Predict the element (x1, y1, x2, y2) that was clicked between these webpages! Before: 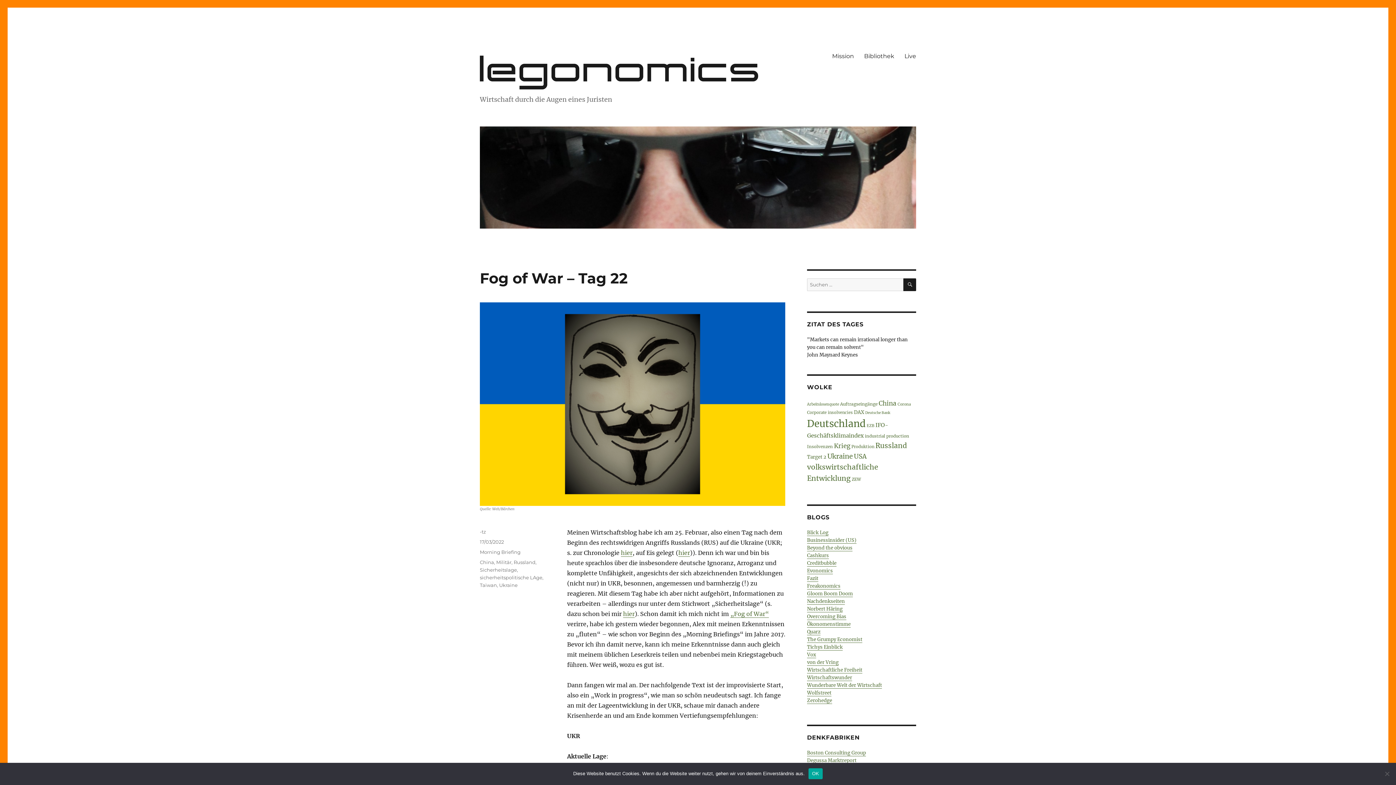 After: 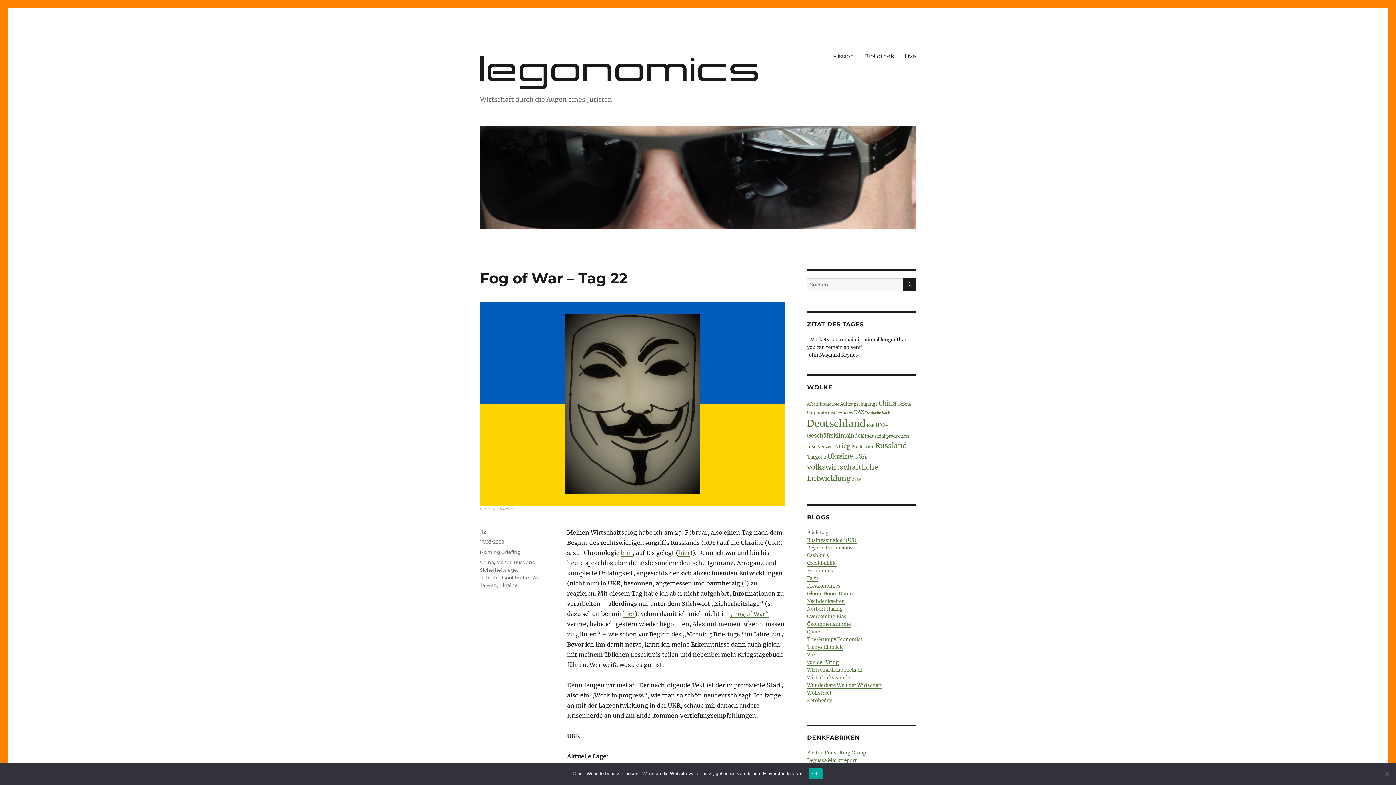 Action: bbox: (807, 529, 828, 535) label: Blick Log